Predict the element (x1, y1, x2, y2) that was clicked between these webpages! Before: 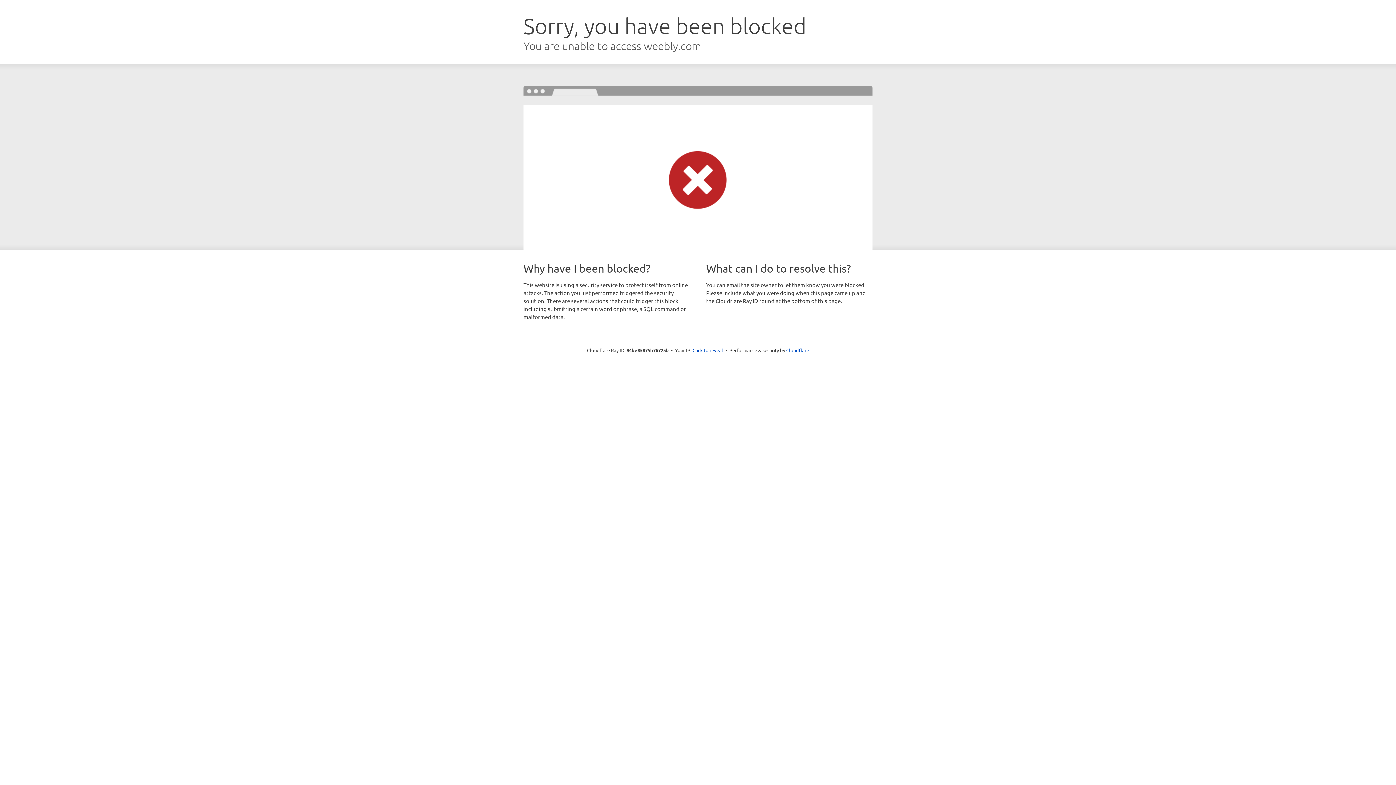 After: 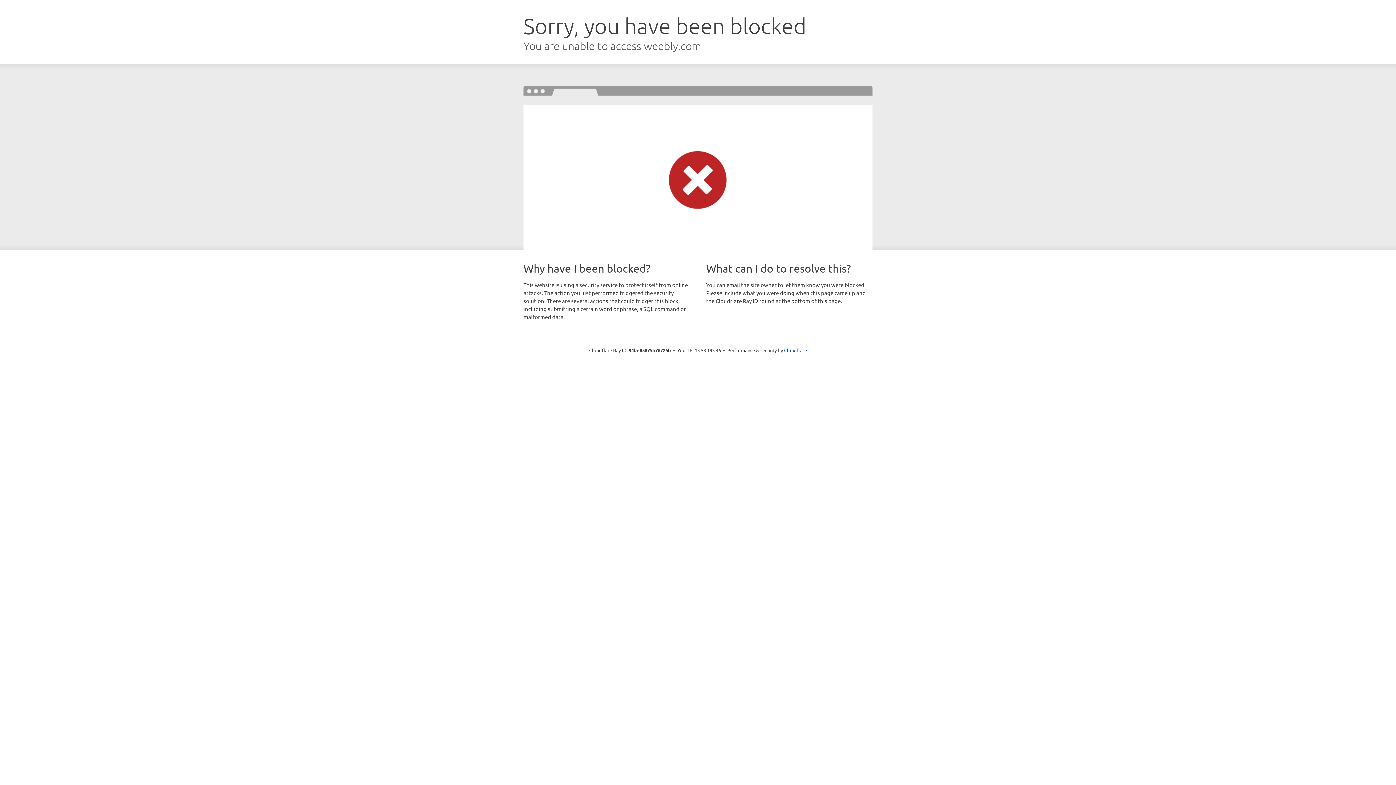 Action: label: Click to reveal bbox: (692, 346, 723, 353)